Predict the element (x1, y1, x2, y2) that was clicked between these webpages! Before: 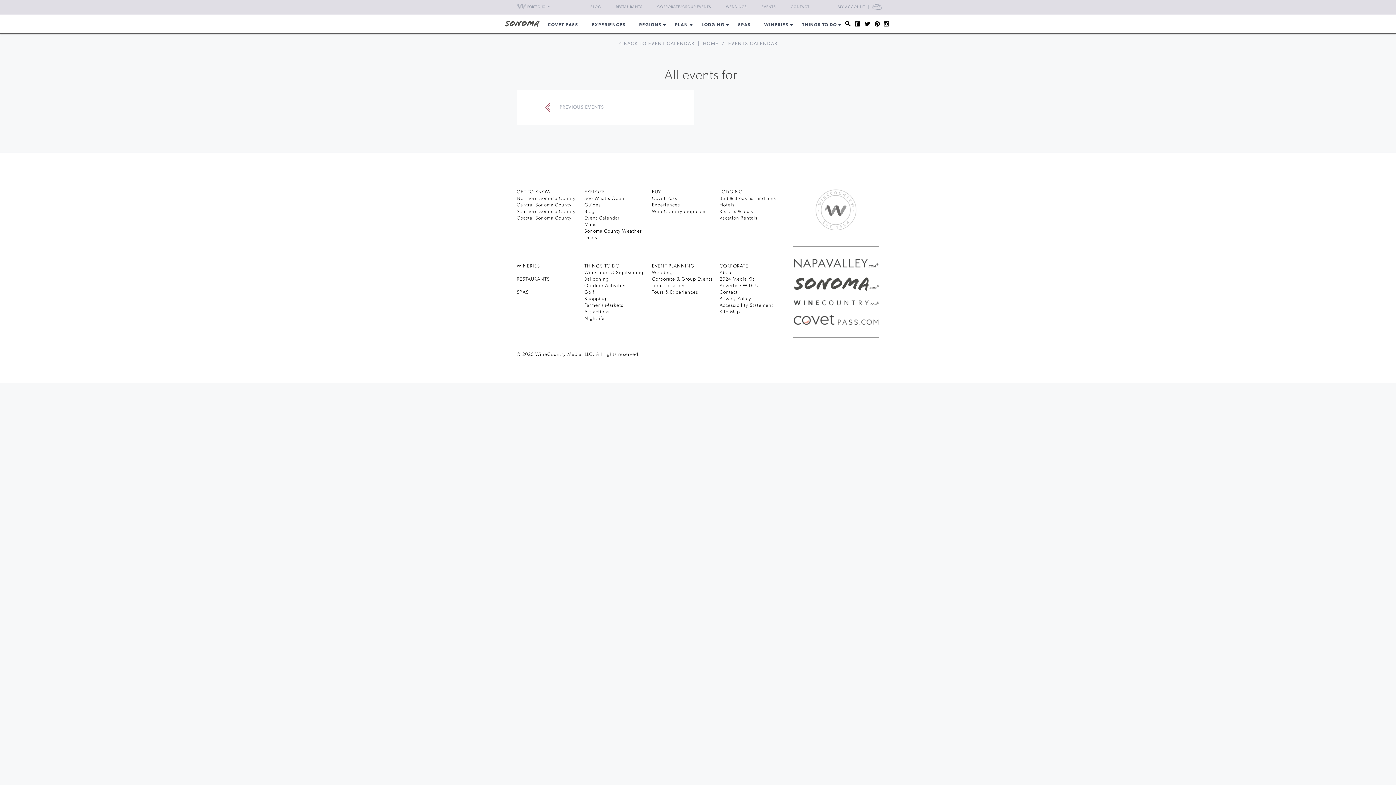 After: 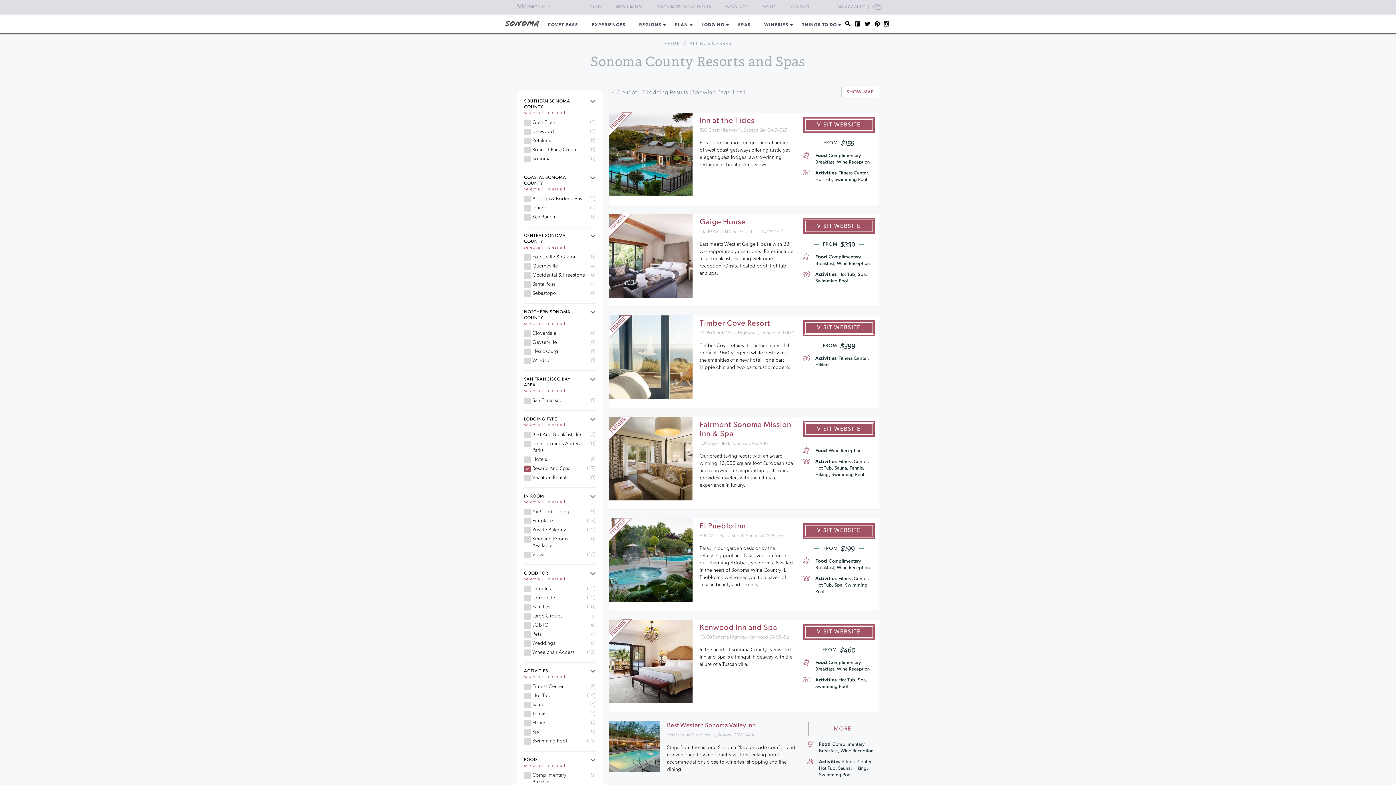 Action: label: Resorts & Spas bbox: (719, 209, 753, 214)